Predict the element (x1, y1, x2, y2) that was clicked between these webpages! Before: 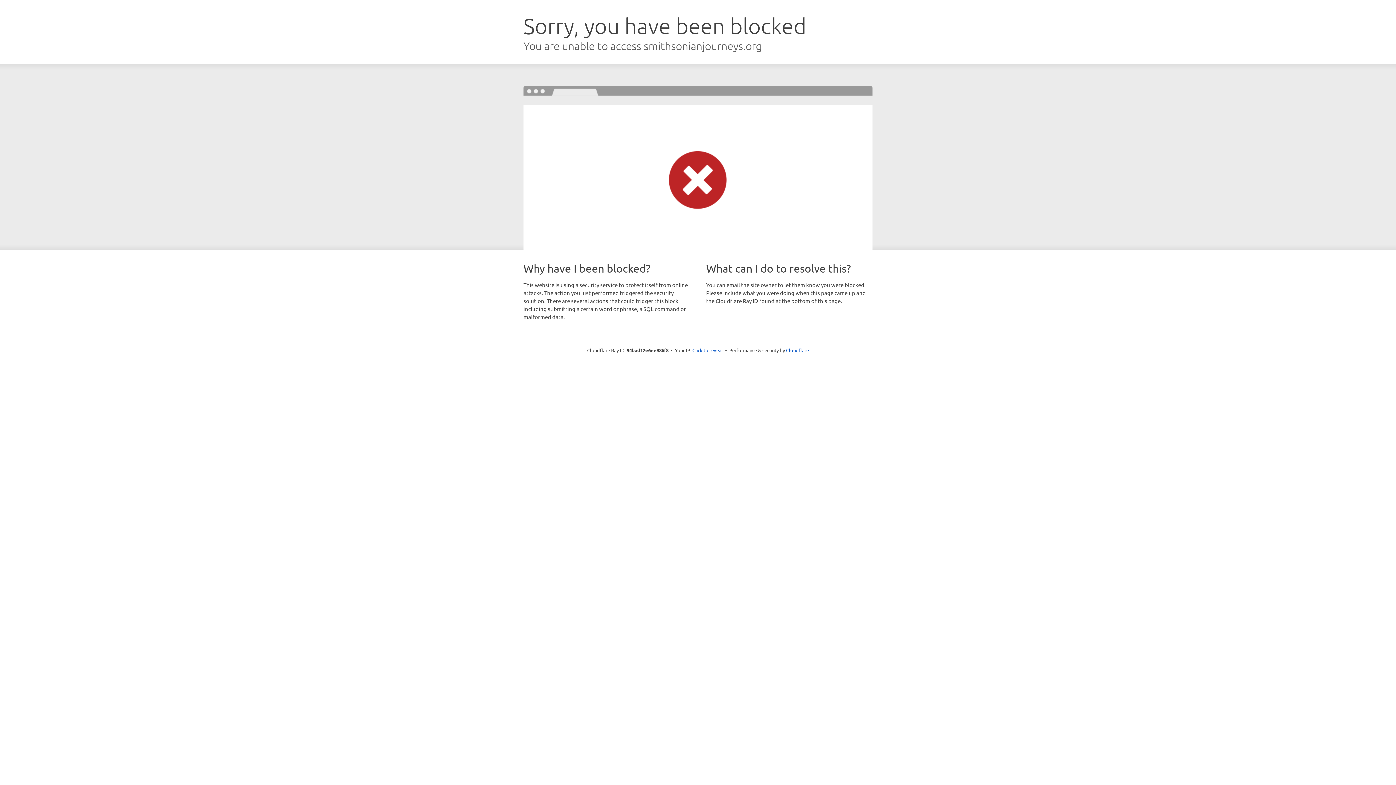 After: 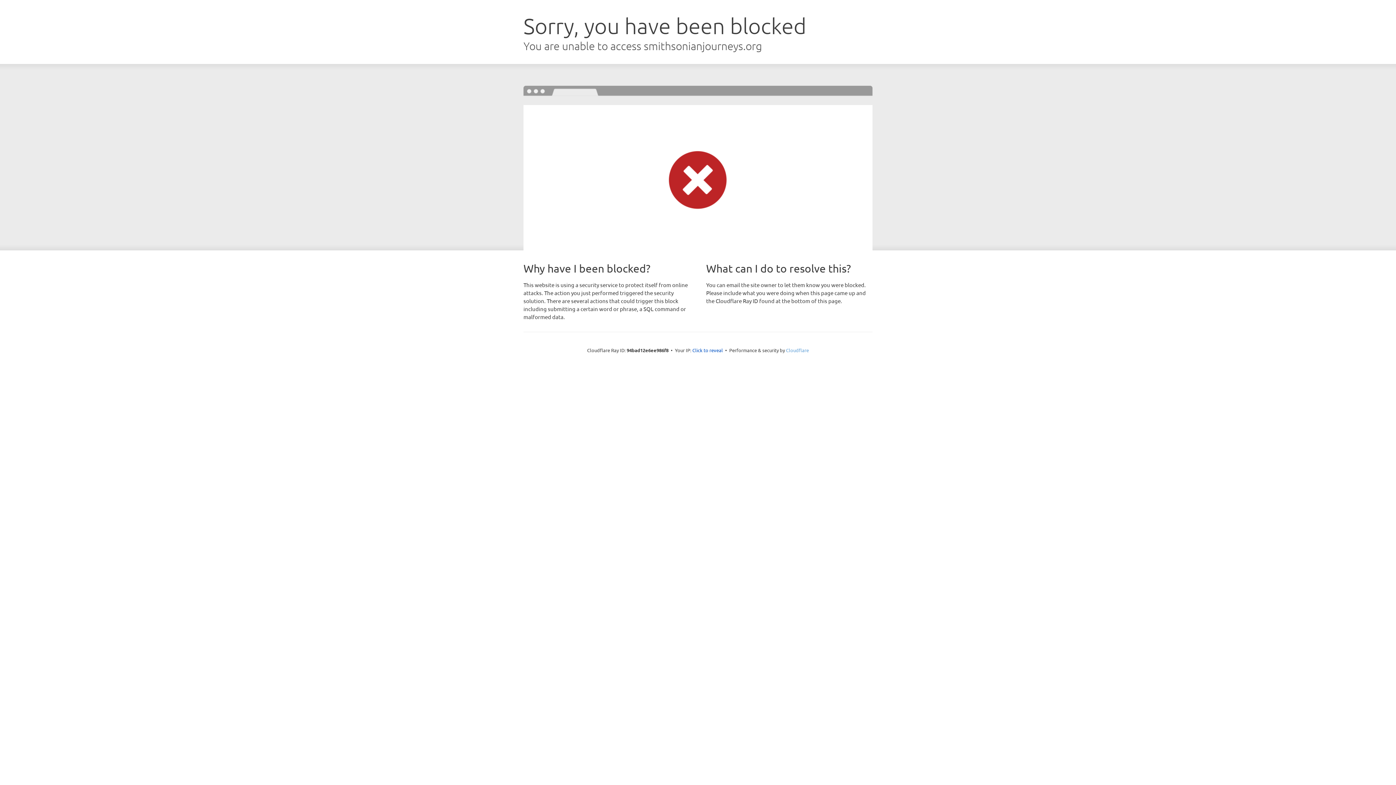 Action: bbox: (786, 347, 809, 353) label: Cloudflare